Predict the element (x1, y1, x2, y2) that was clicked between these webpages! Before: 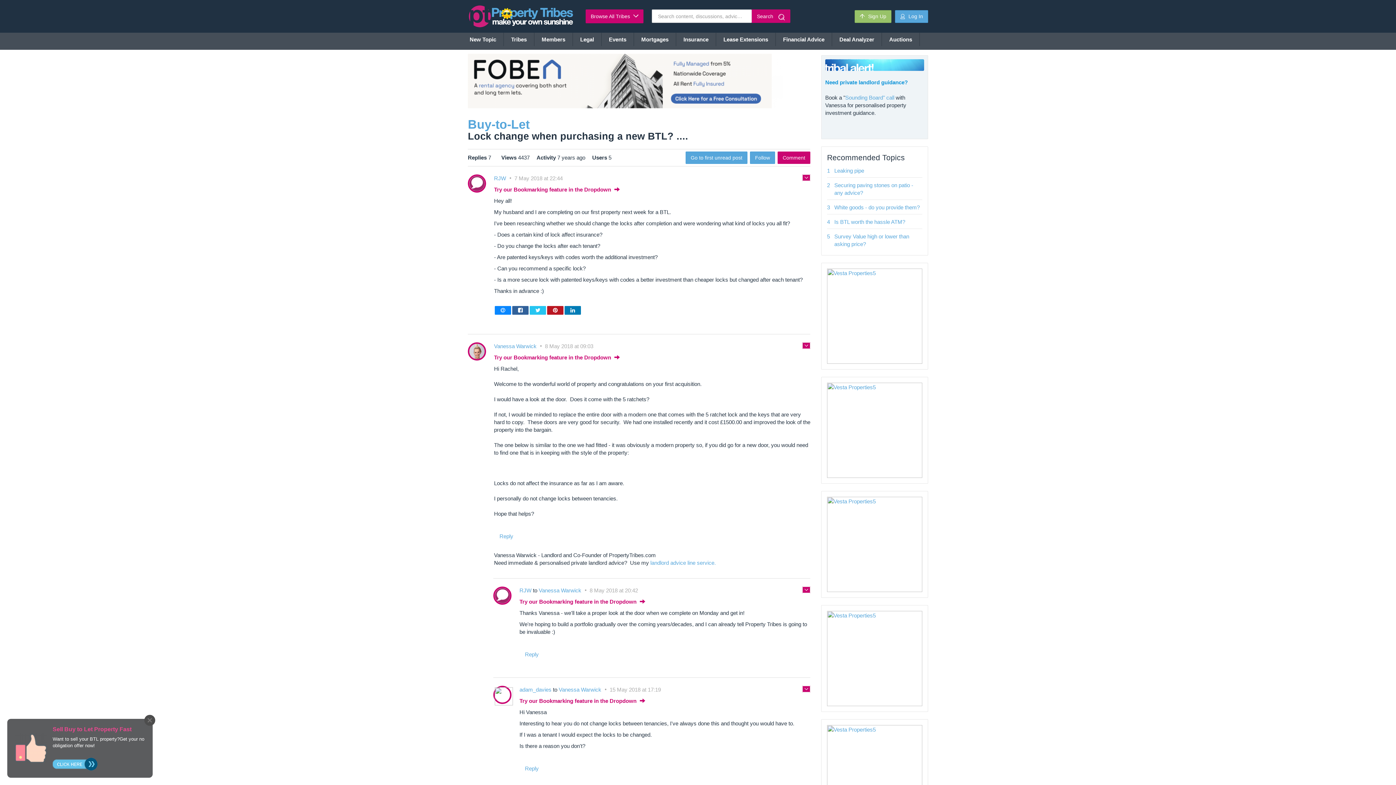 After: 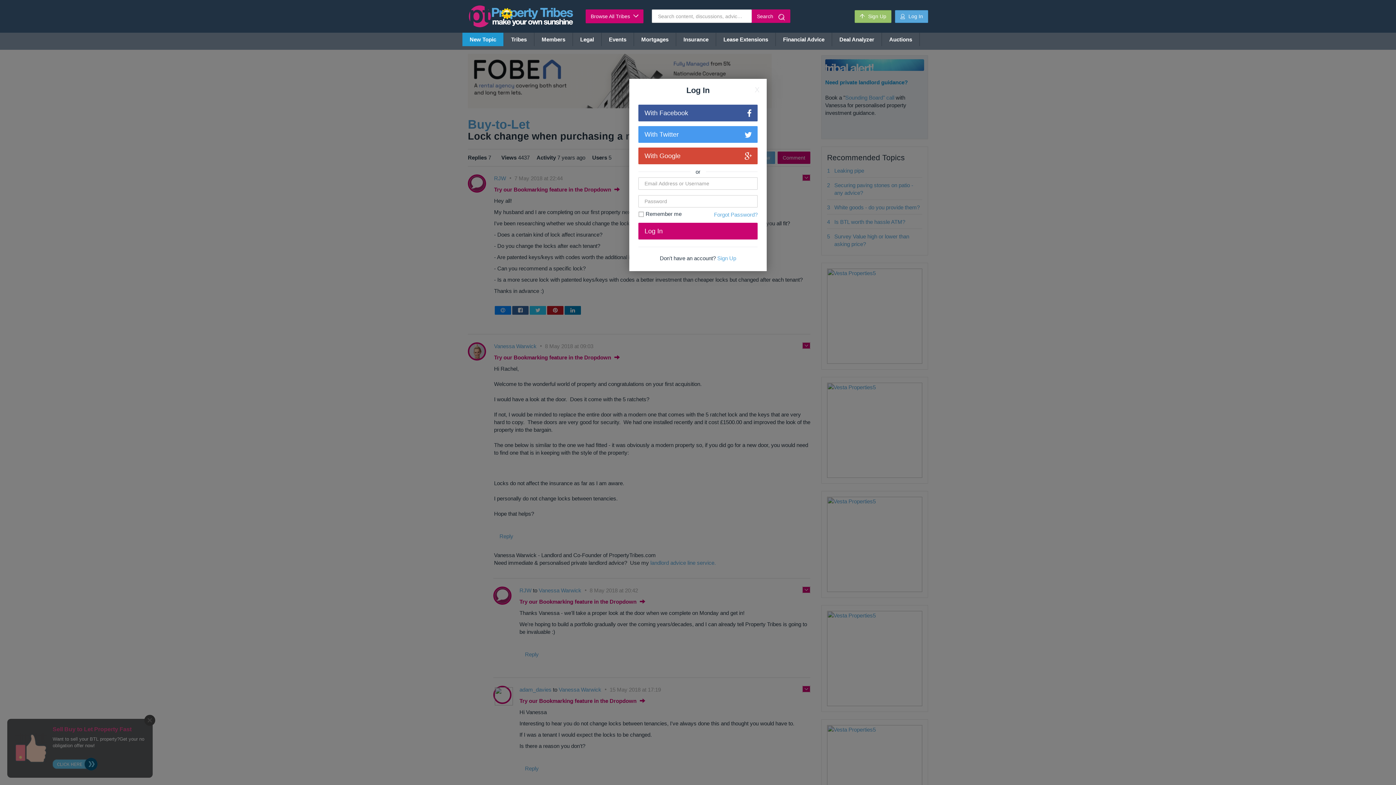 Action: label: New Topic bbox: (462, 32, 504, 46)